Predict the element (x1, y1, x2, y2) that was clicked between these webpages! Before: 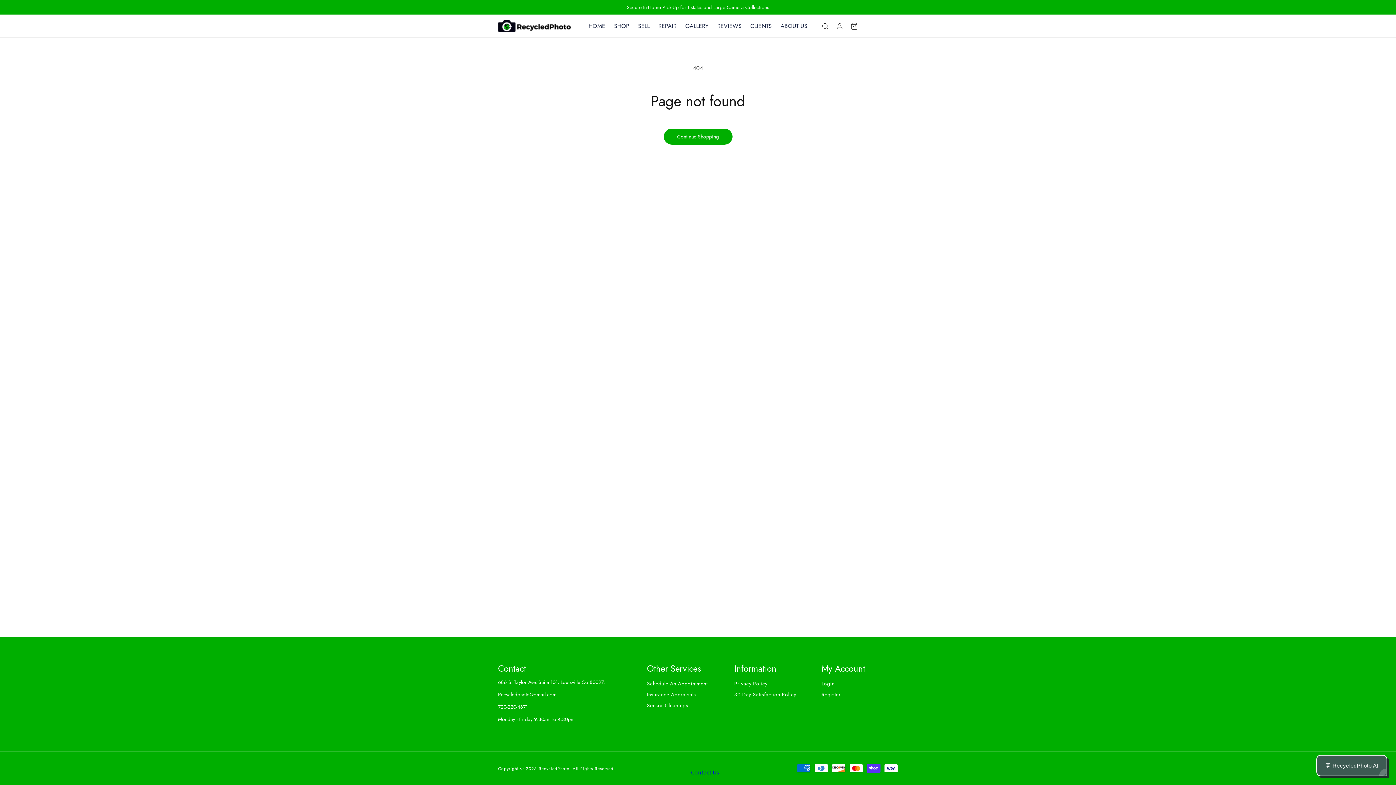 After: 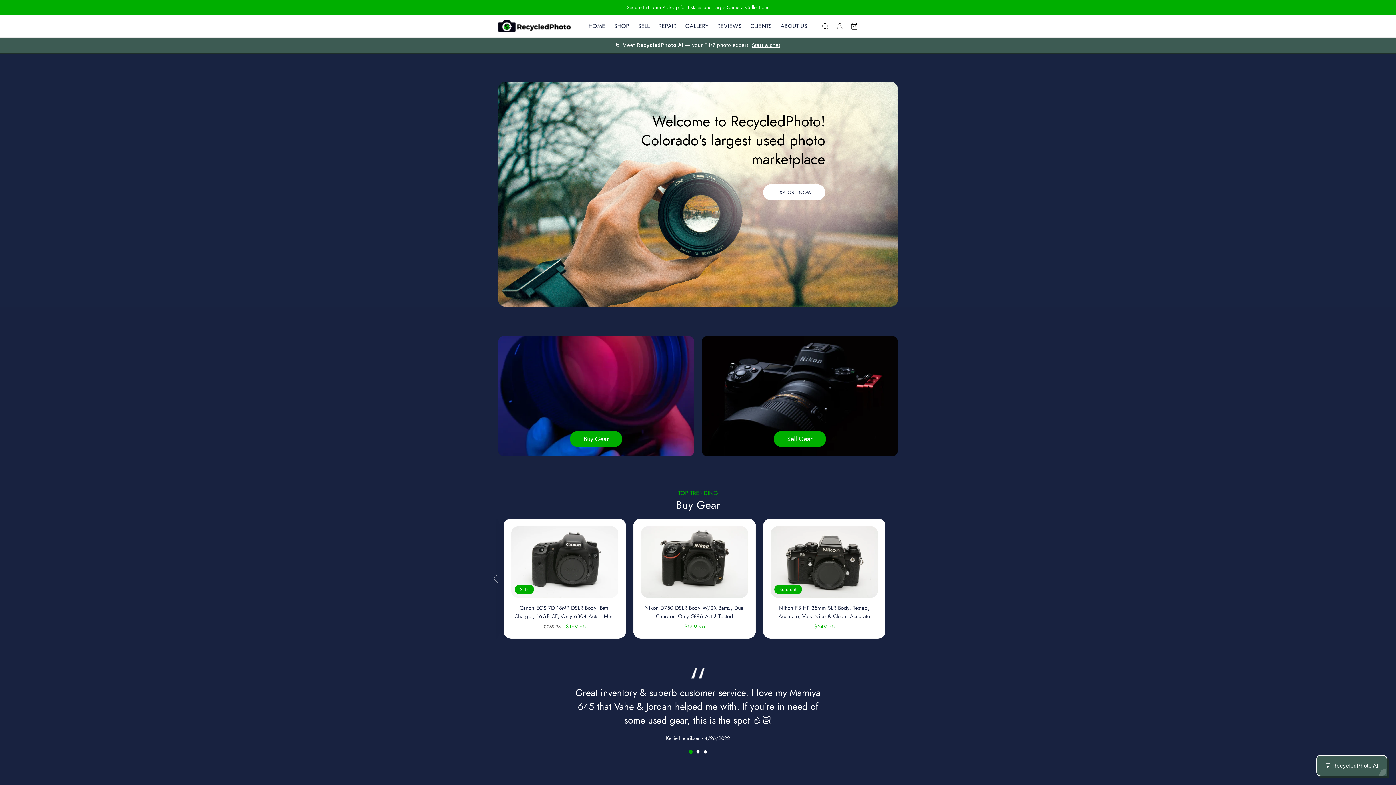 Action: label: RecycledPhoto bbox: (538, 766, 569, 771)